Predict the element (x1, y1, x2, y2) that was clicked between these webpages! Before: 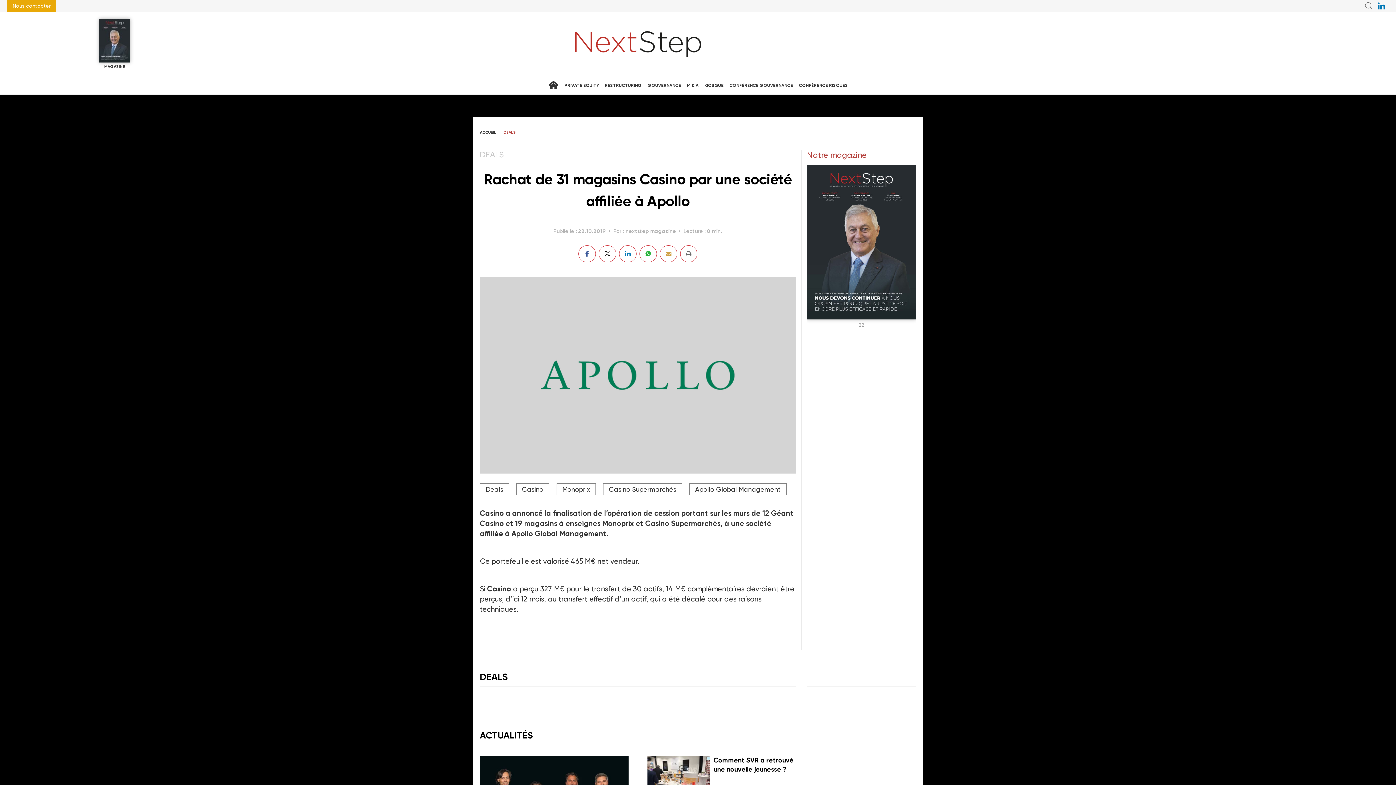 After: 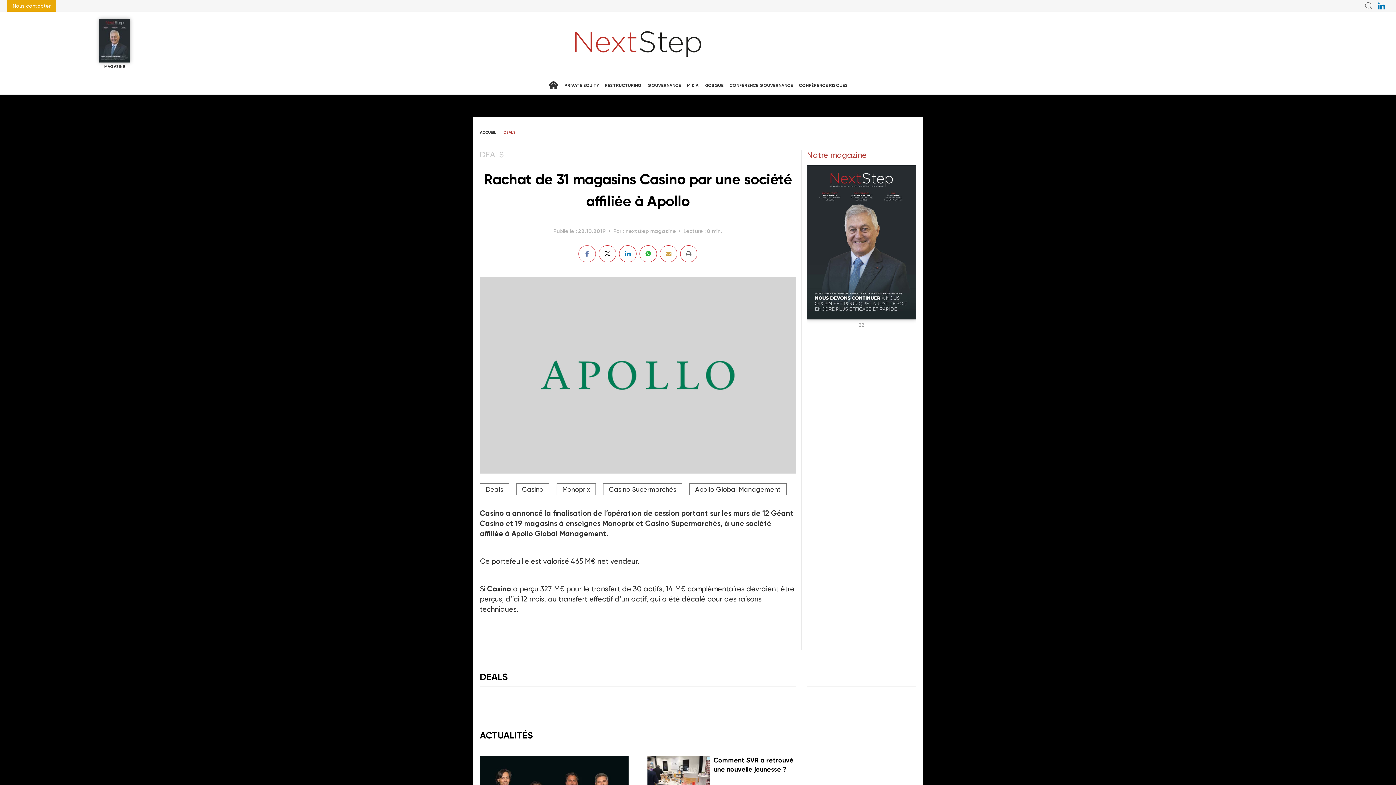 Action: bbox: (578, 245, 596, 262)